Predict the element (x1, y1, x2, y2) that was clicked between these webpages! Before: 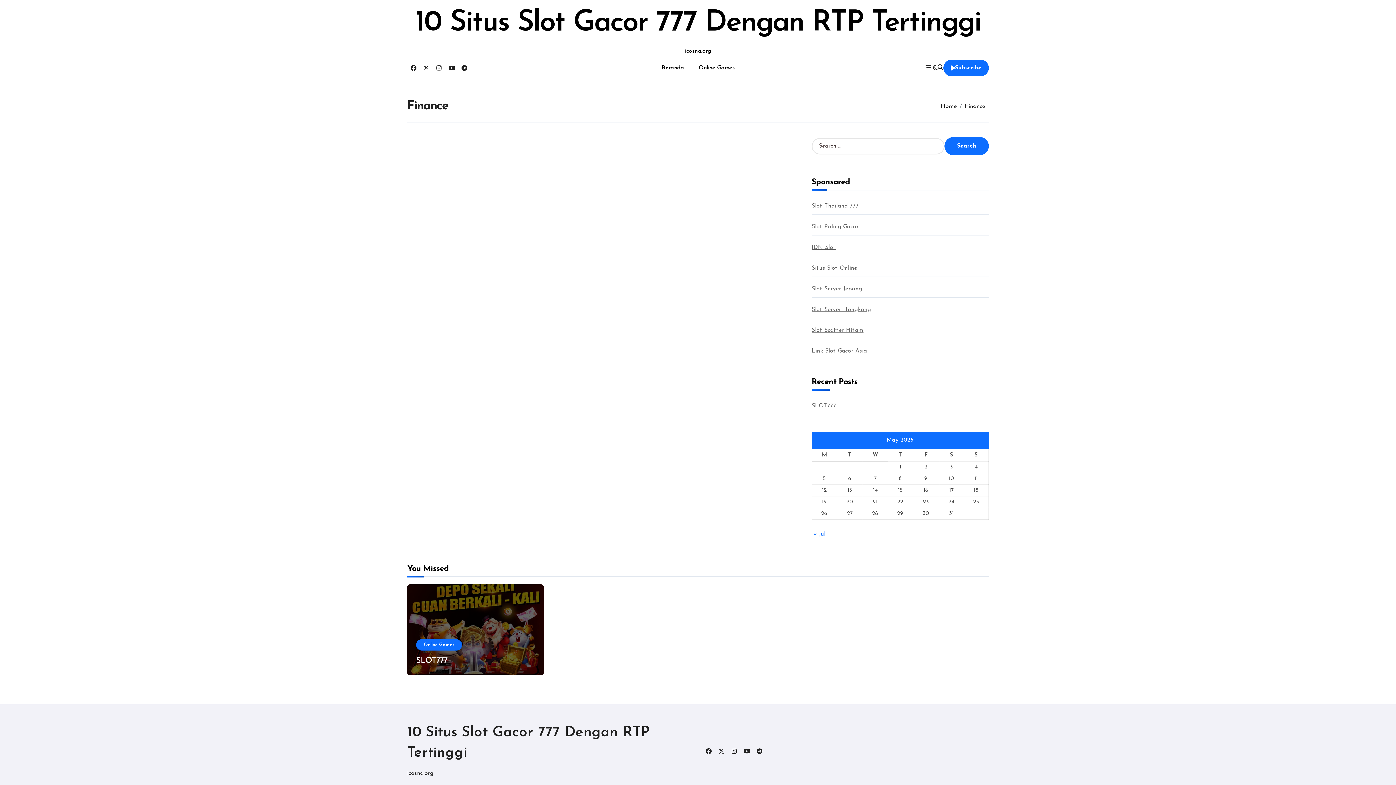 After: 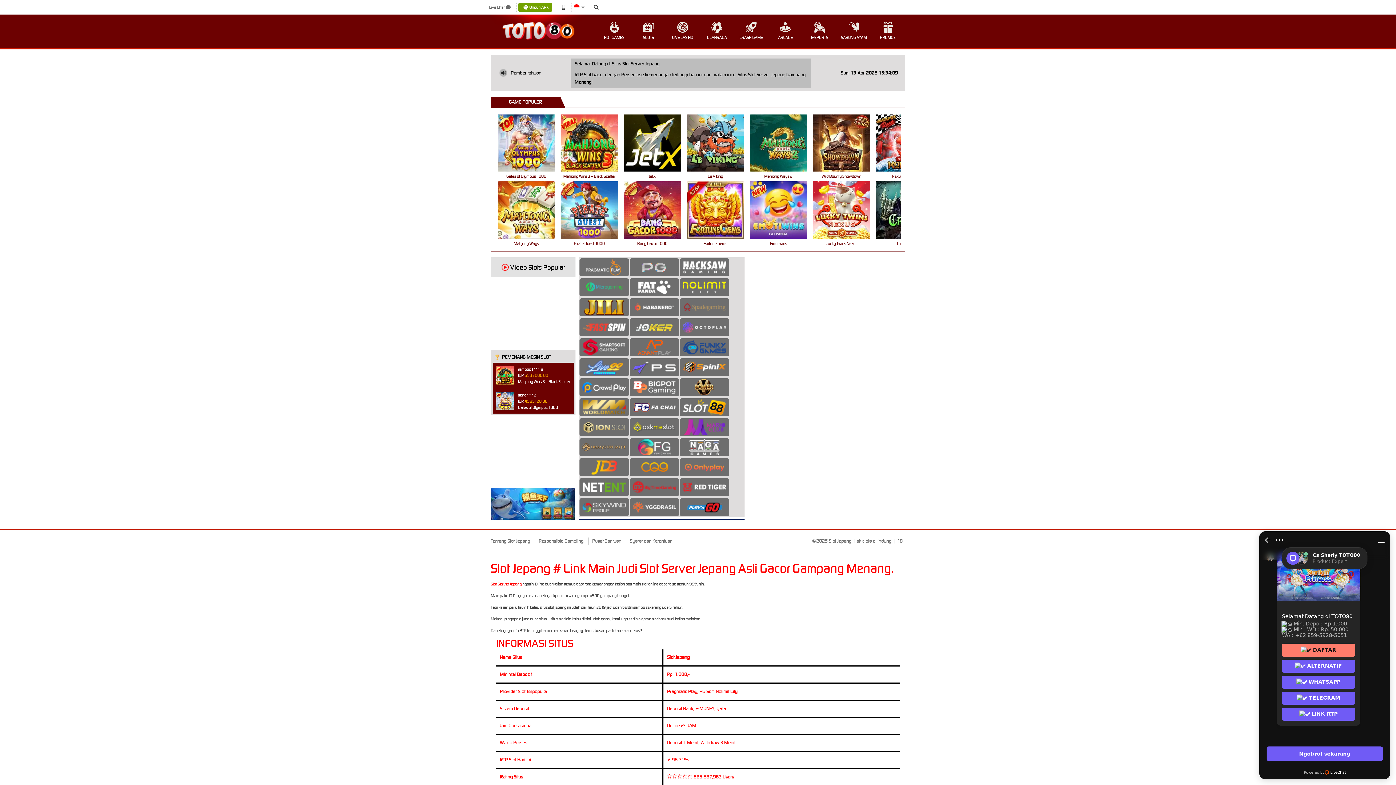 Action: bbox: (811, 285, 862, 293) label: Slot Server Jepang